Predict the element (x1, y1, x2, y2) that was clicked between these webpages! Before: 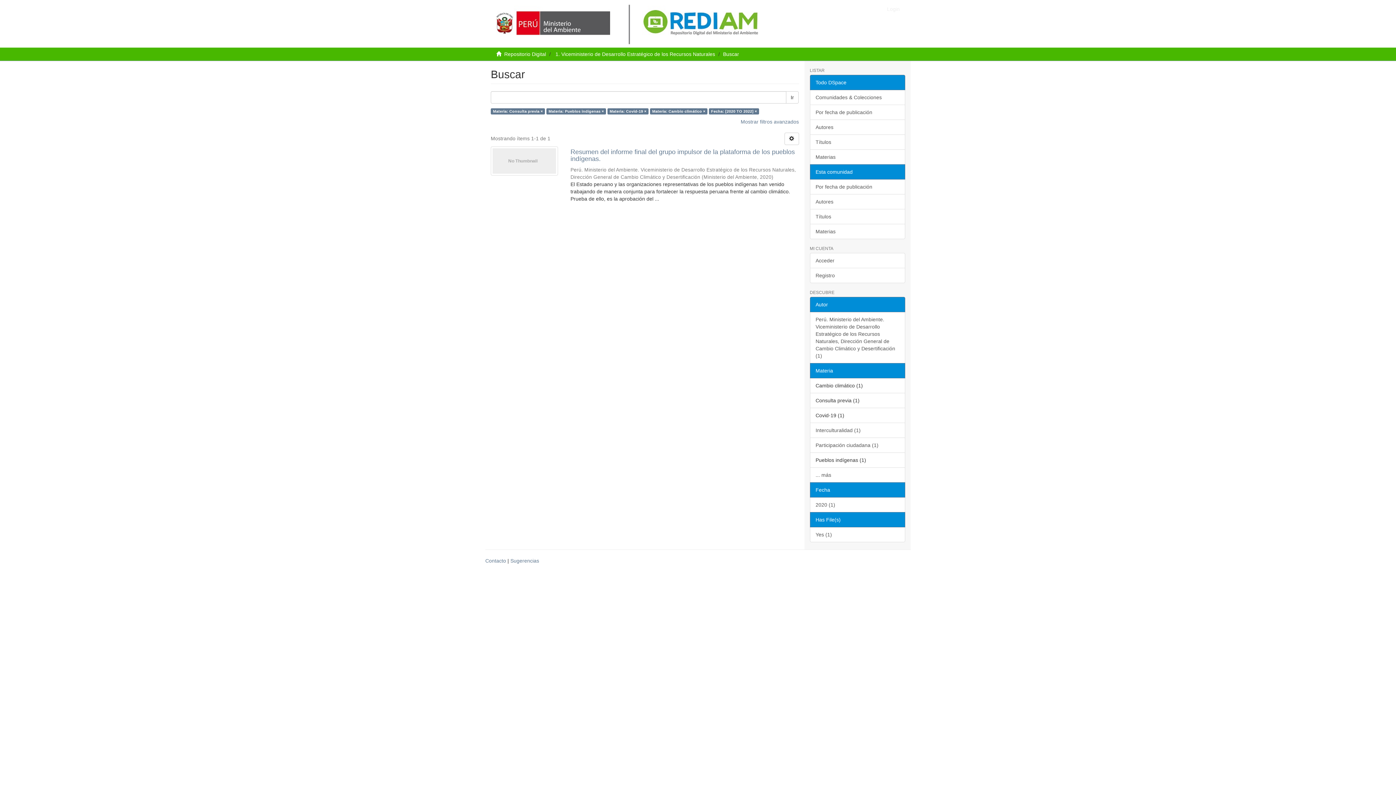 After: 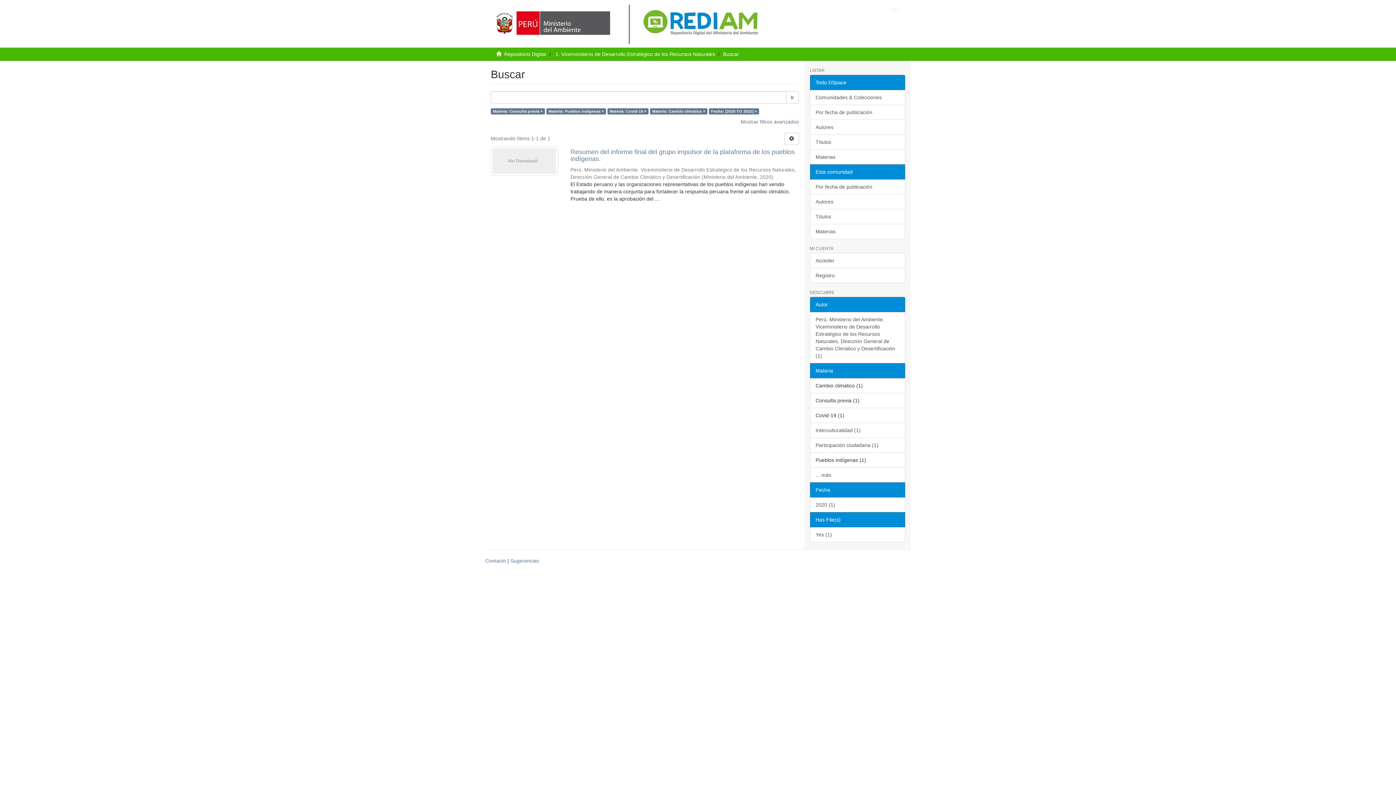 Action: label: Todo DSpace bbox: (810, 74, 905, 90)